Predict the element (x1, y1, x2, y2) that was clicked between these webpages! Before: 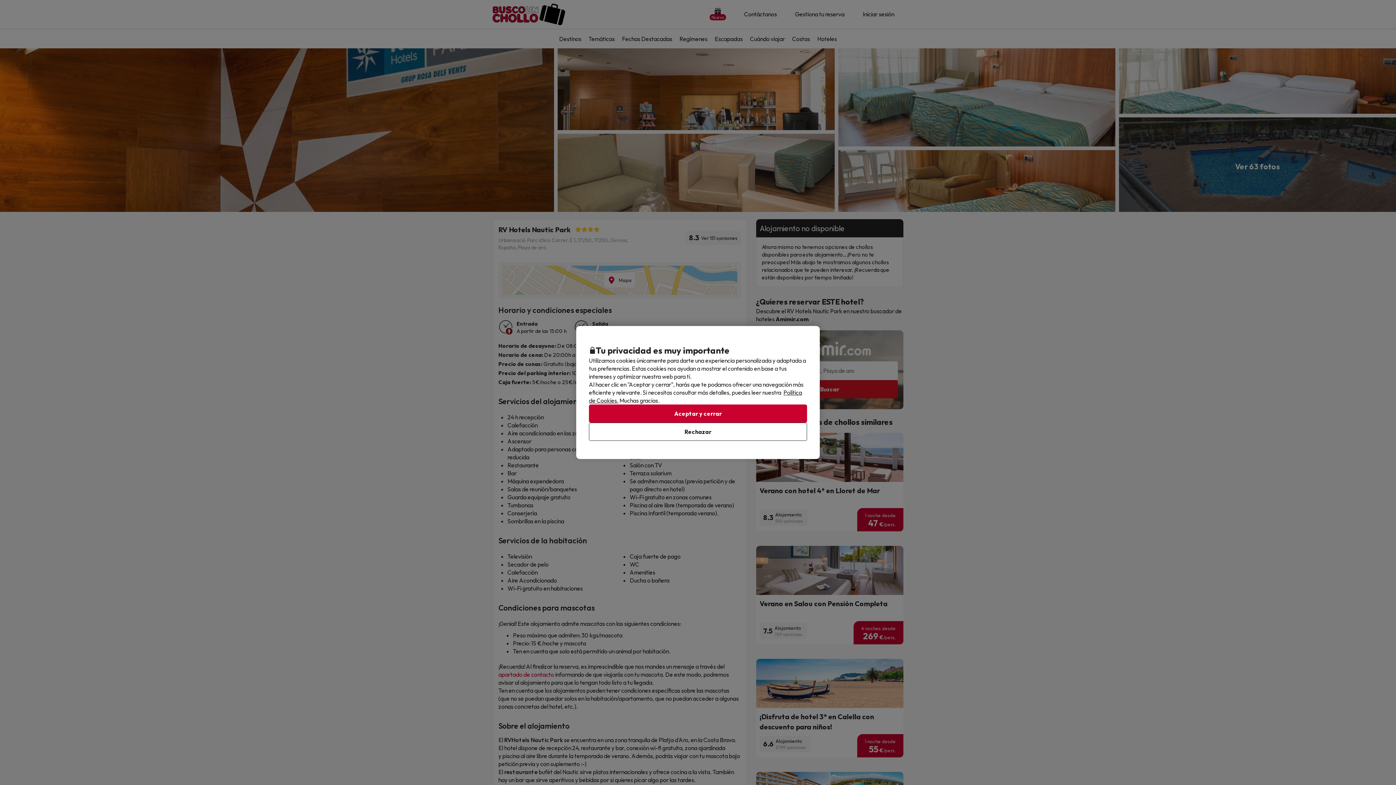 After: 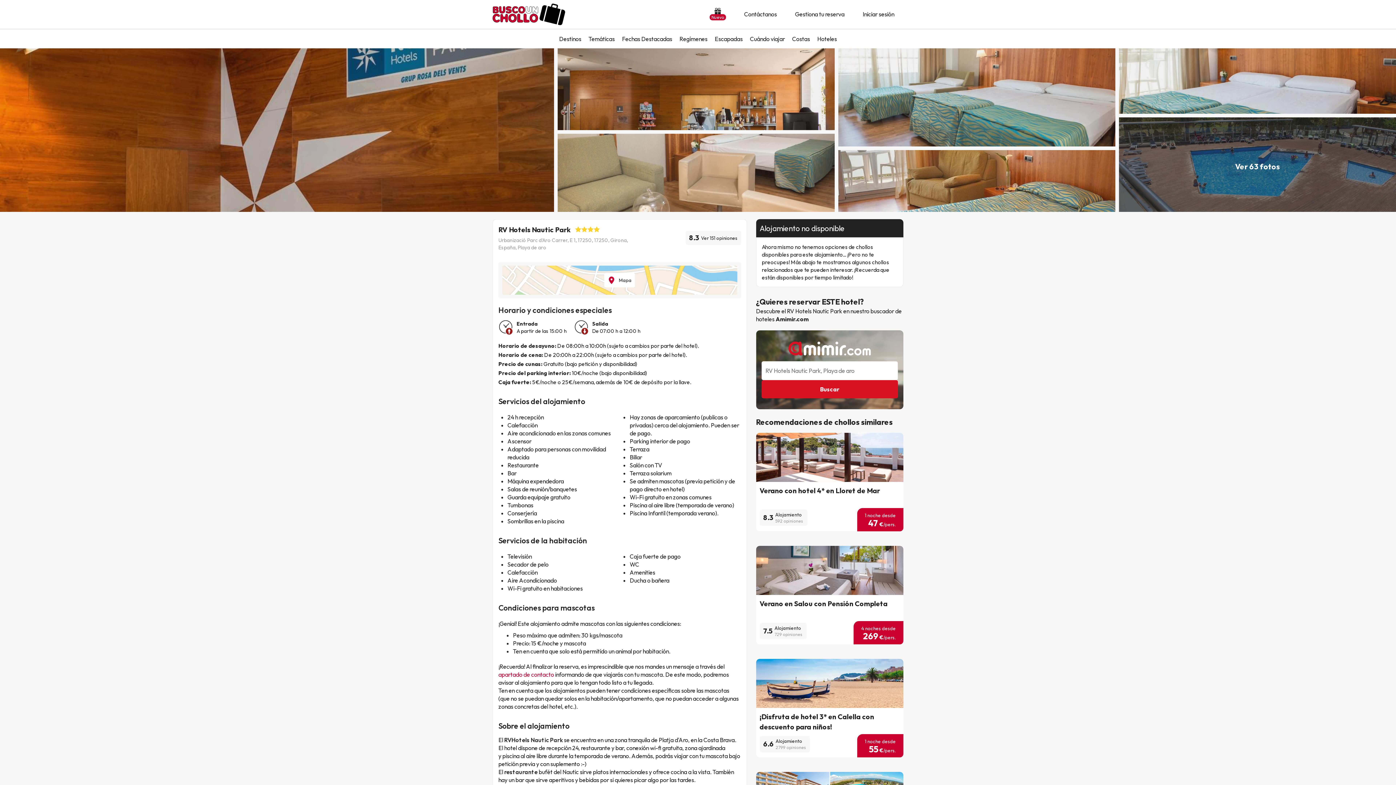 Action: label: Aceptar y cerrar bbox: (589, 404, 807, 422)